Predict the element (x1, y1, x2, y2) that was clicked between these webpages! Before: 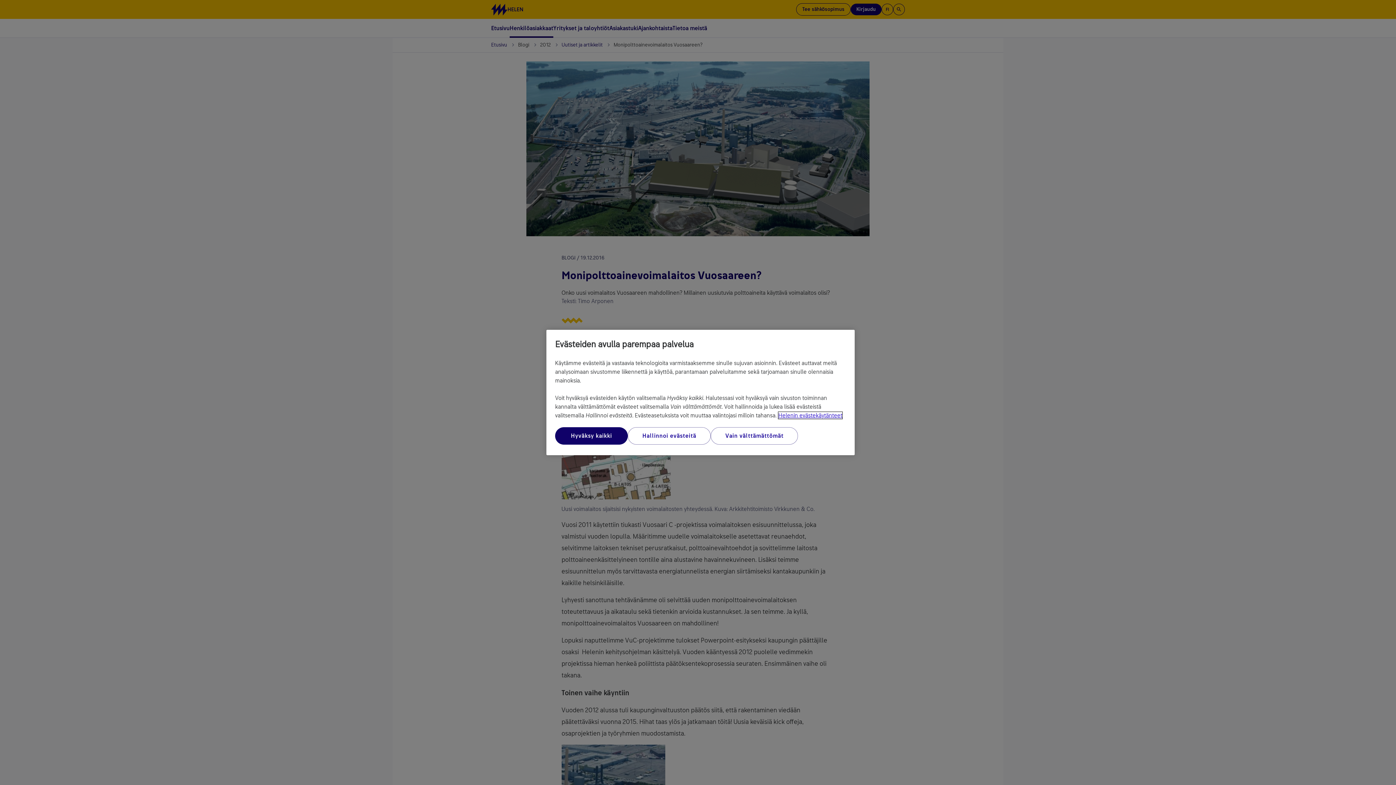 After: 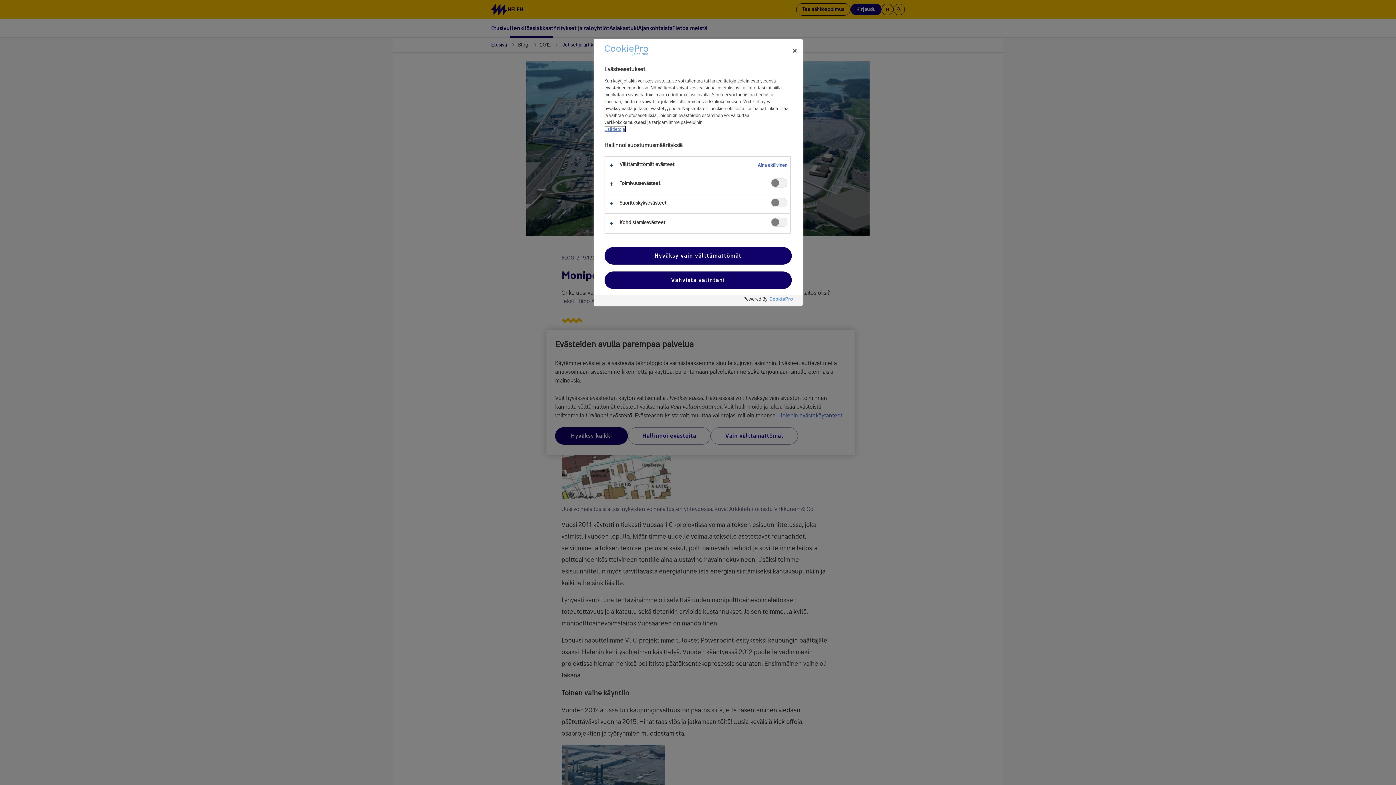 Action: label: Hallinnoi evästeitä bbox: (628, 427, 710, 444)